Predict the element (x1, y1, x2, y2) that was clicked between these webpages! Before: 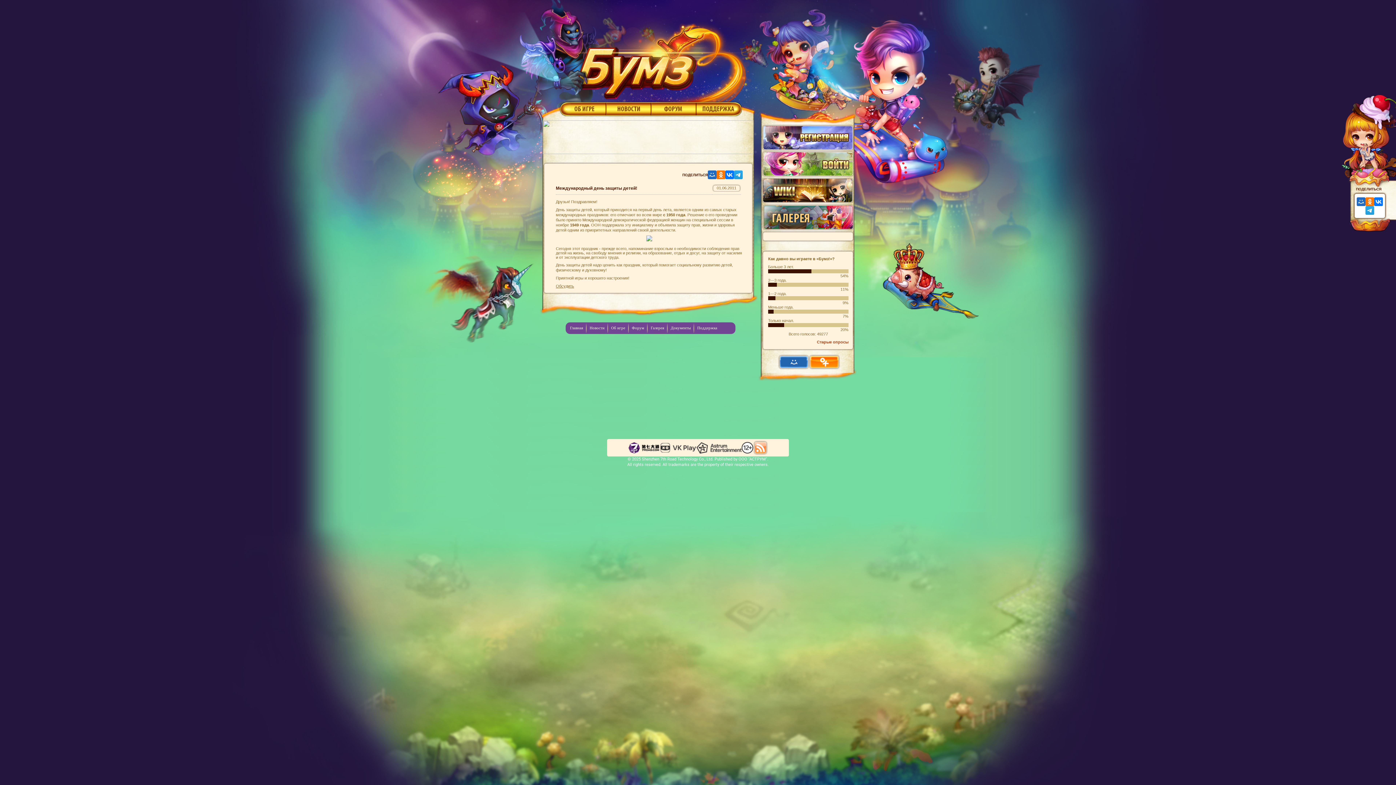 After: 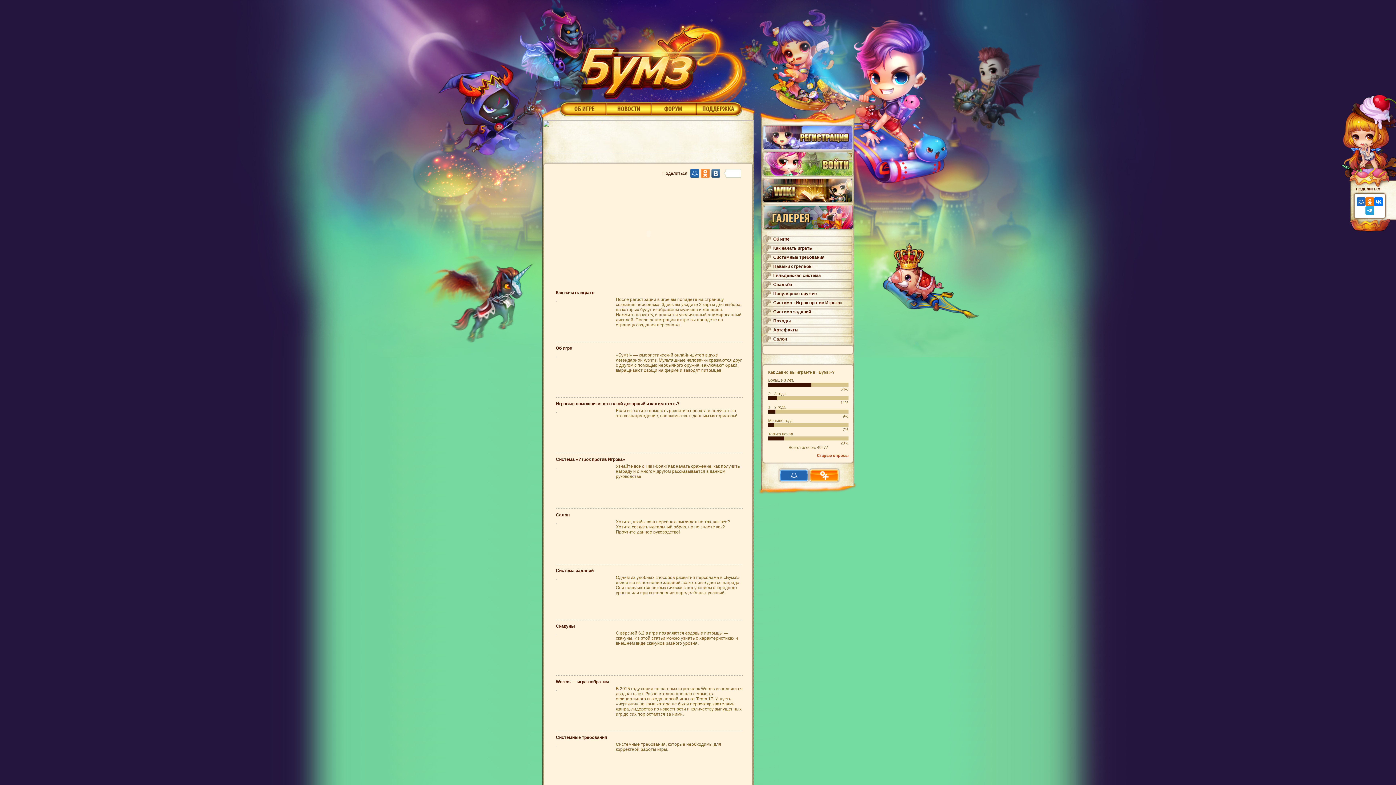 Action: bbox: (558, 100, 606, 117) label: Об игре